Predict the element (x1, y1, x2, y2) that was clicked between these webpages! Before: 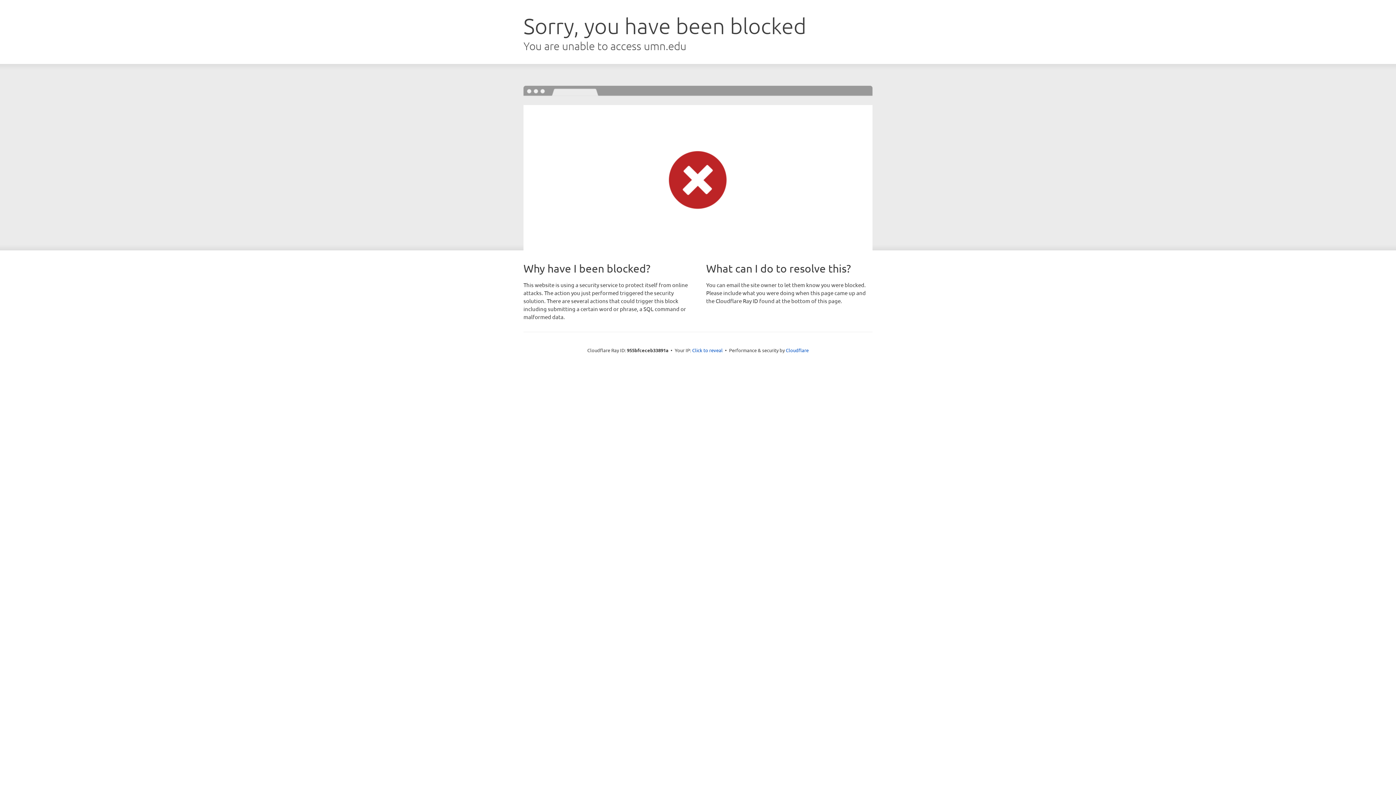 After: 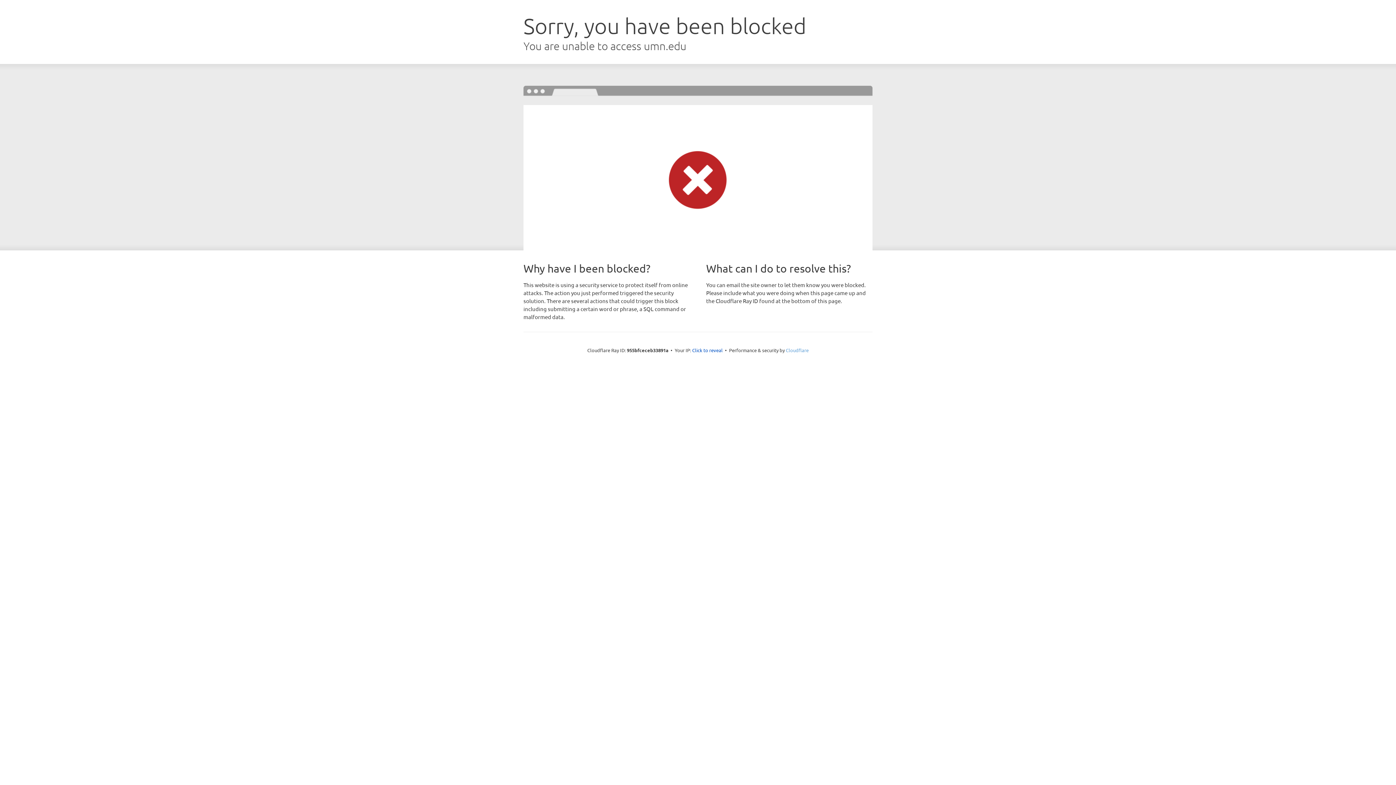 Action: label: Cloudflare bbox: (786, 347, 808, 353)